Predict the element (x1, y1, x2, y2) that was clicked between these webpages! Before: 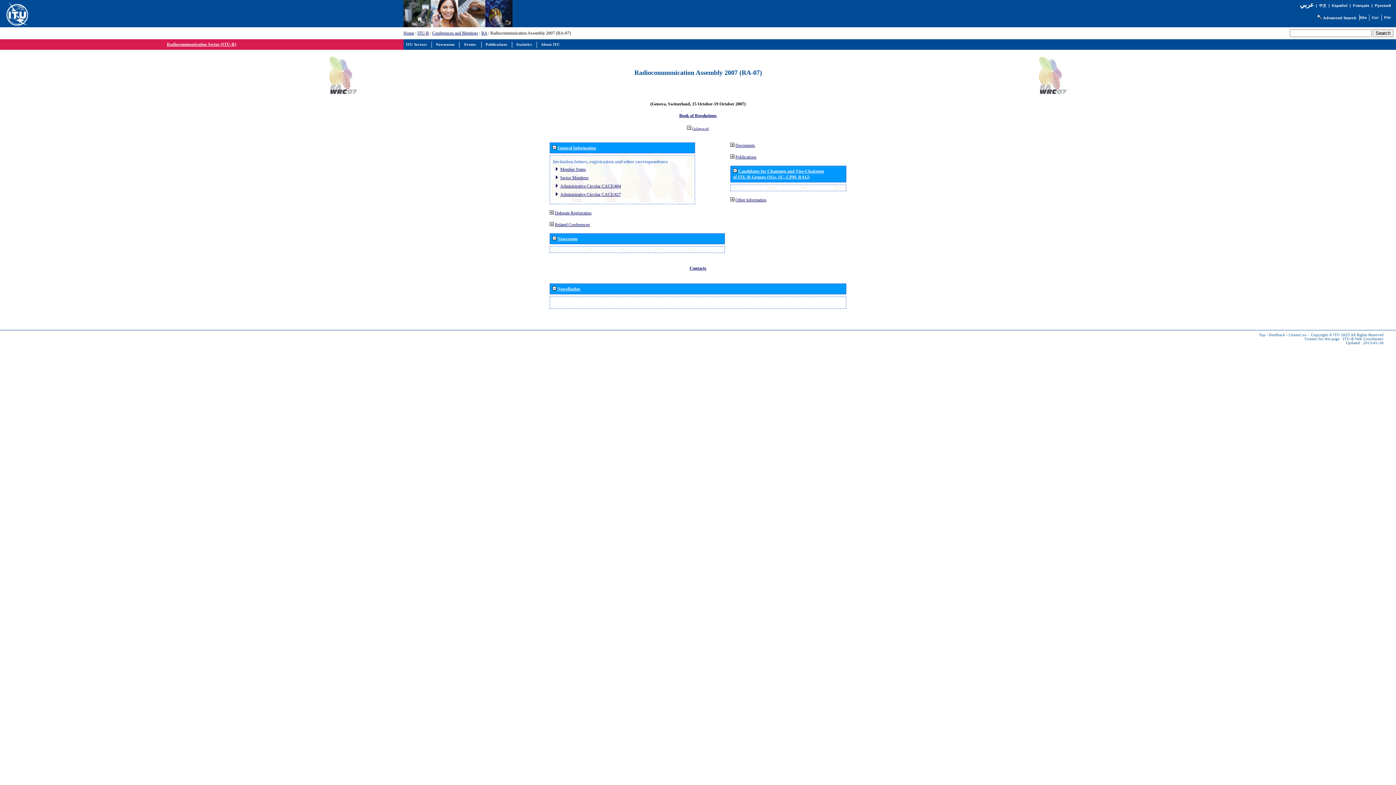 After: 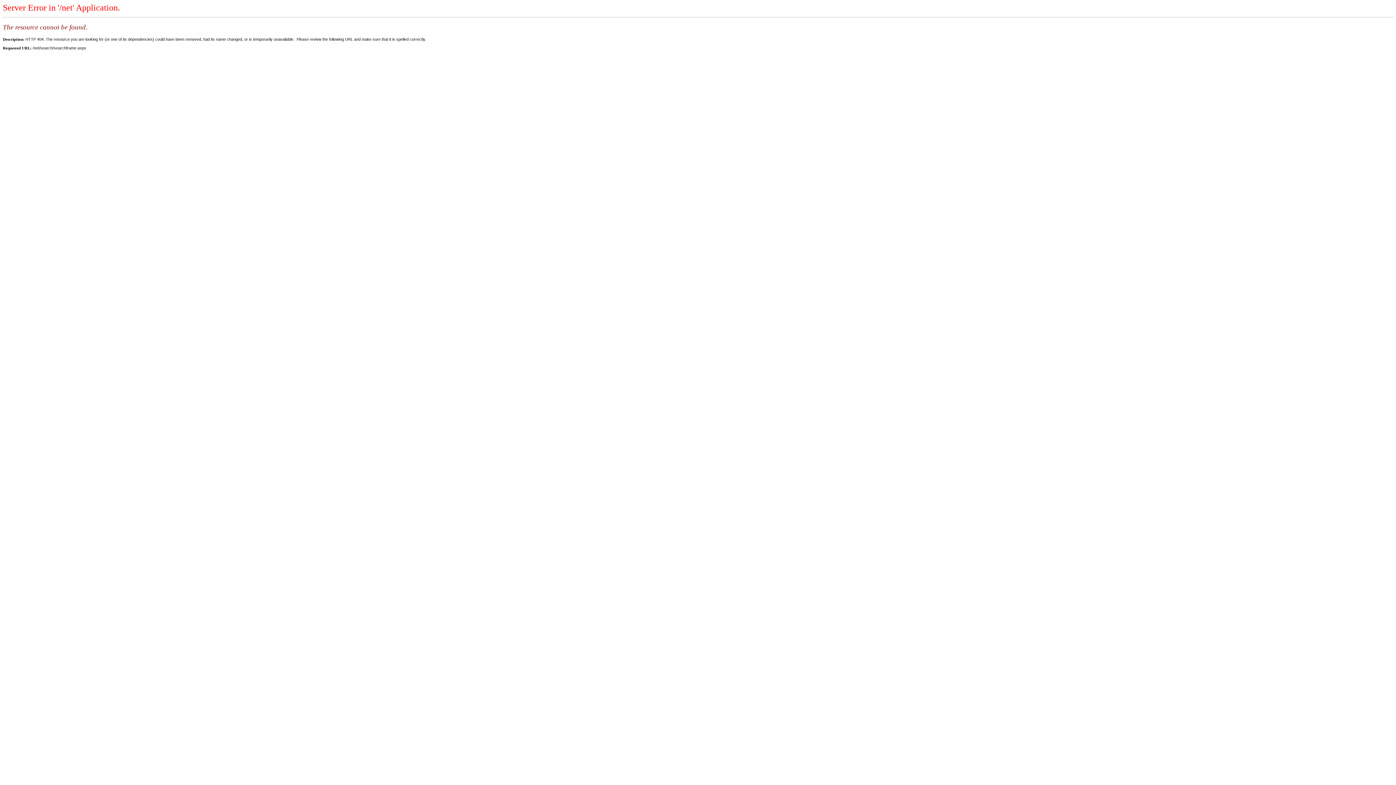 Action: label: Advanced Search bbox: (1323, 15, 1356, 20)